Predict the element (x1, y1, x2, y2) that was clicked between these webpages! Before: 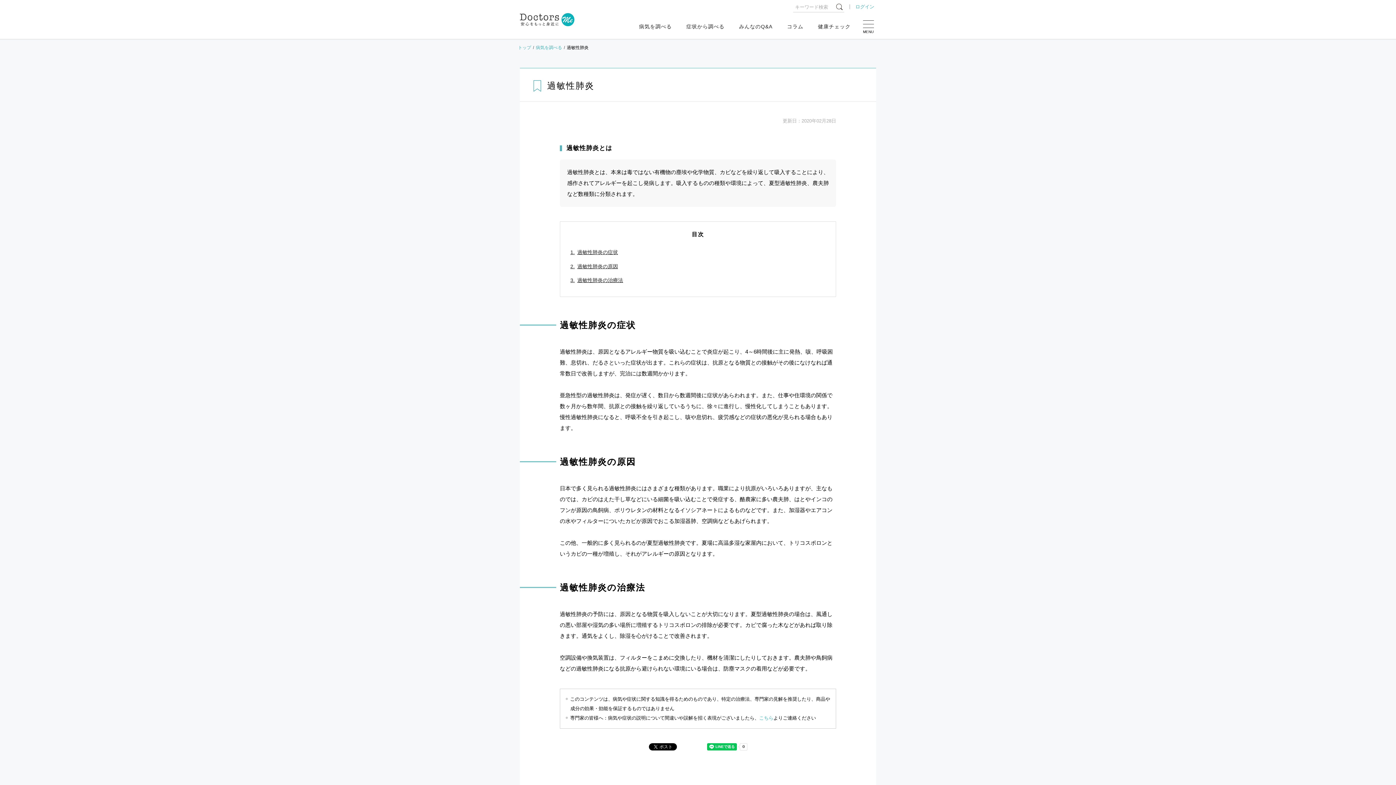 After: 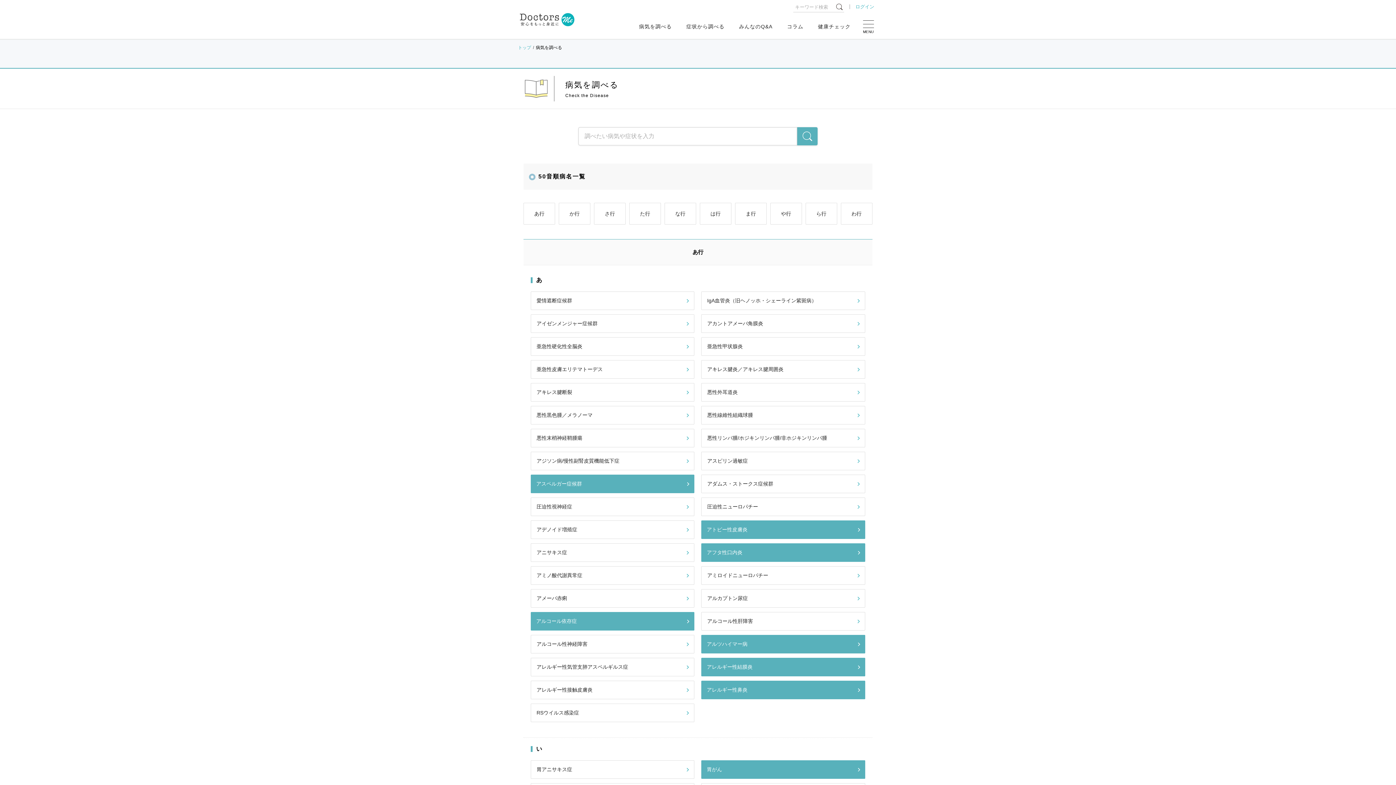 Action: bbox: (536, 45, 562, 50) label: 病気を調べる